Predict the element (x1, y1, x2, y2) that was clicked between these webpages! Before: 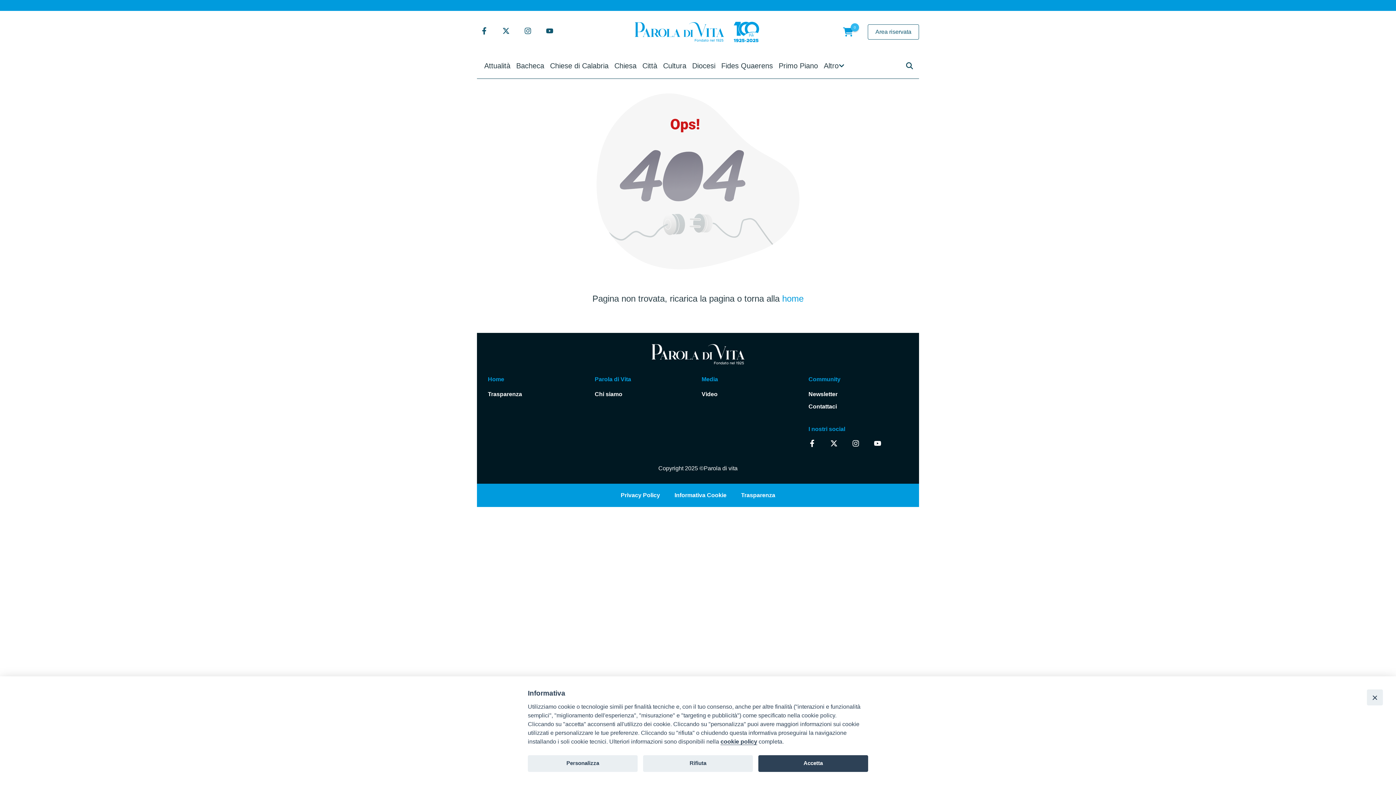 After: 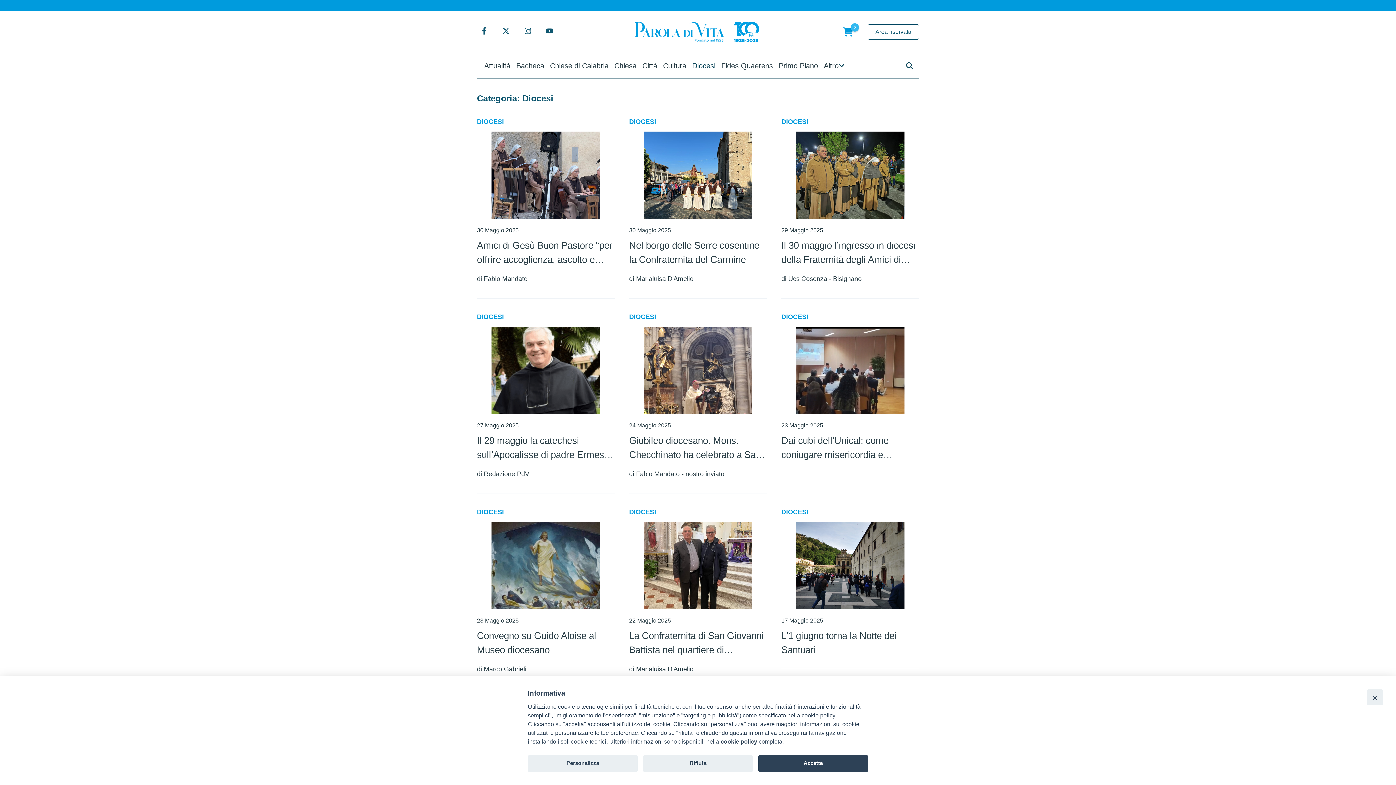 Action: bbox: (689, 53, 718, 78) label: Diocesi